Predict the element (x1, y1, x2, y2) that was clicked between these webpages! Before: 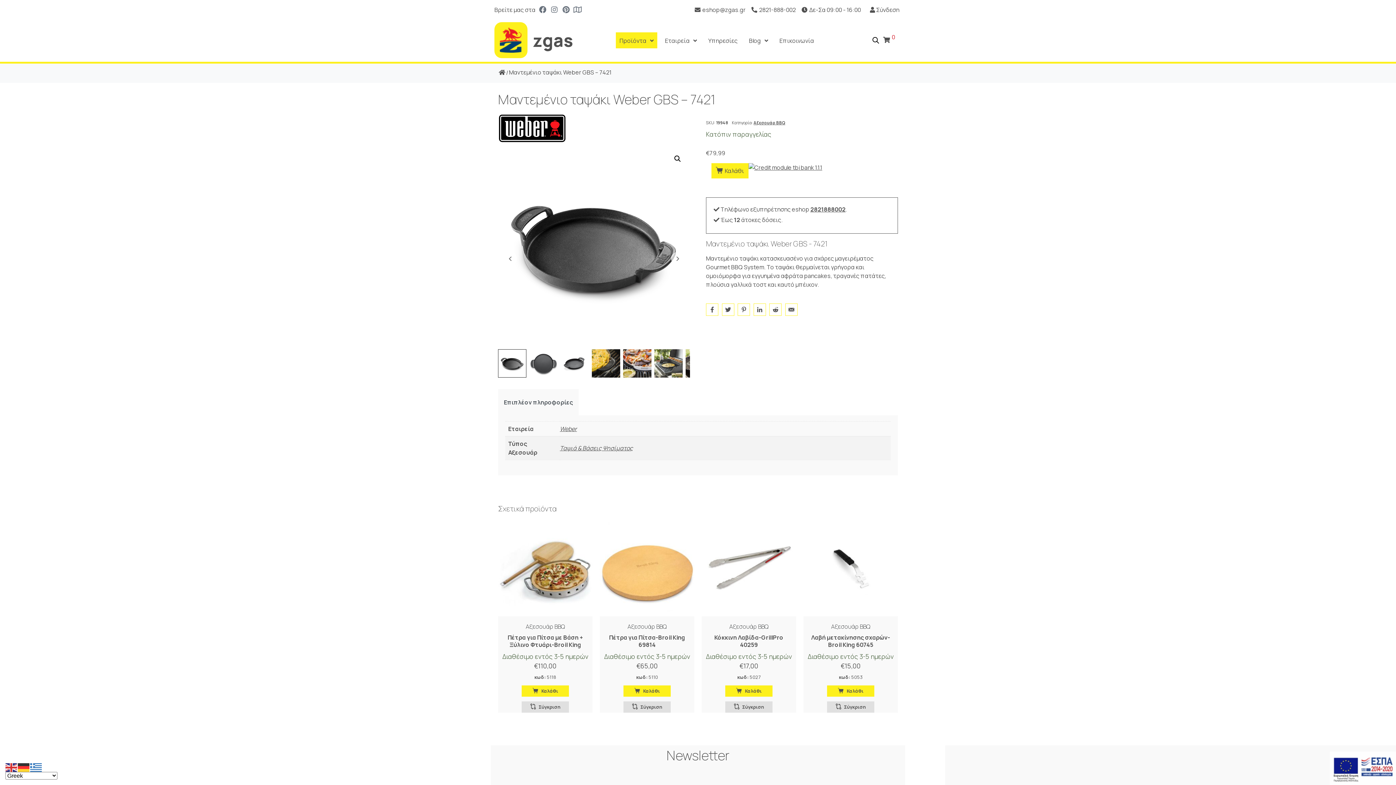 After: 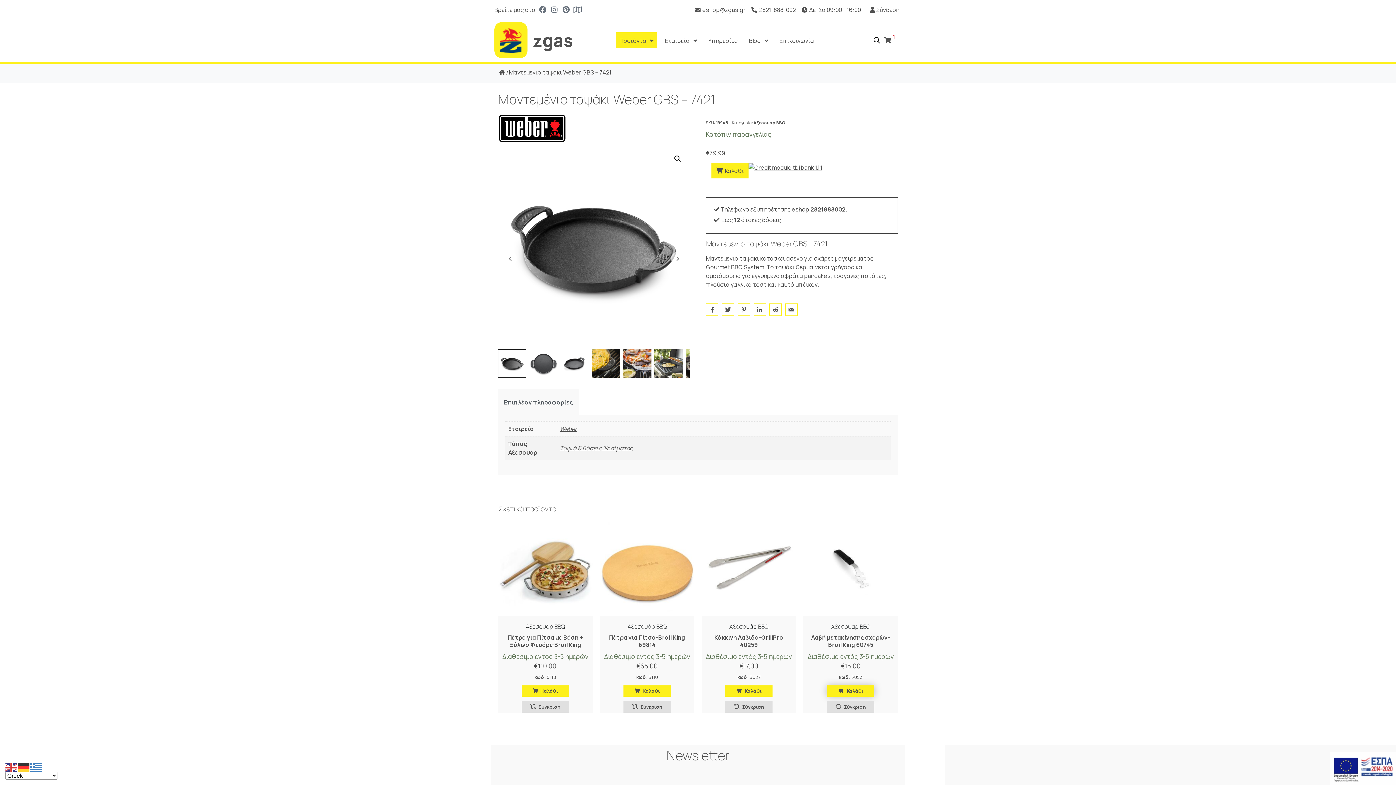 Action: bbox: (827, 685, 874, 697) label: Προσθήκη στο καλάθι: “Λαβή μετακίνησης σχαρών-Broil King 60745”